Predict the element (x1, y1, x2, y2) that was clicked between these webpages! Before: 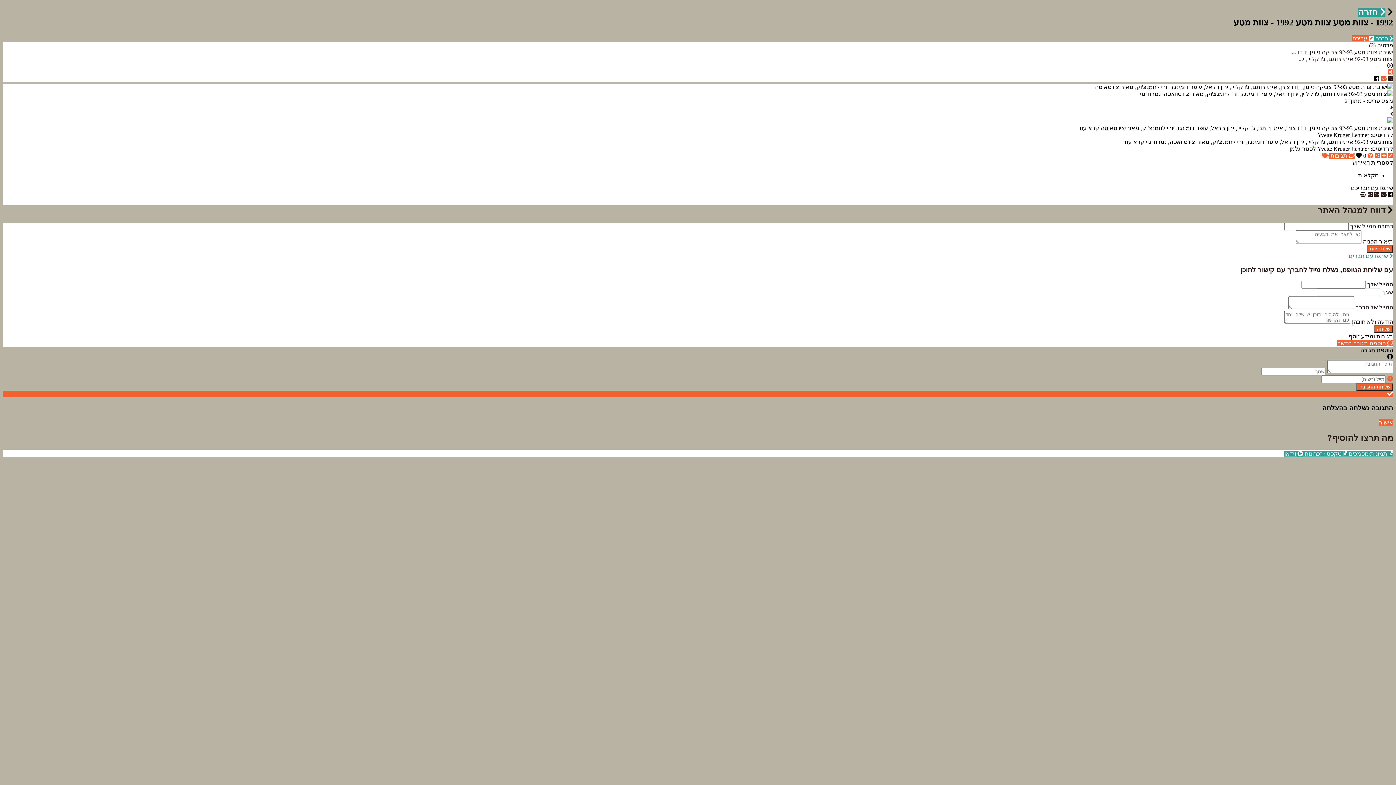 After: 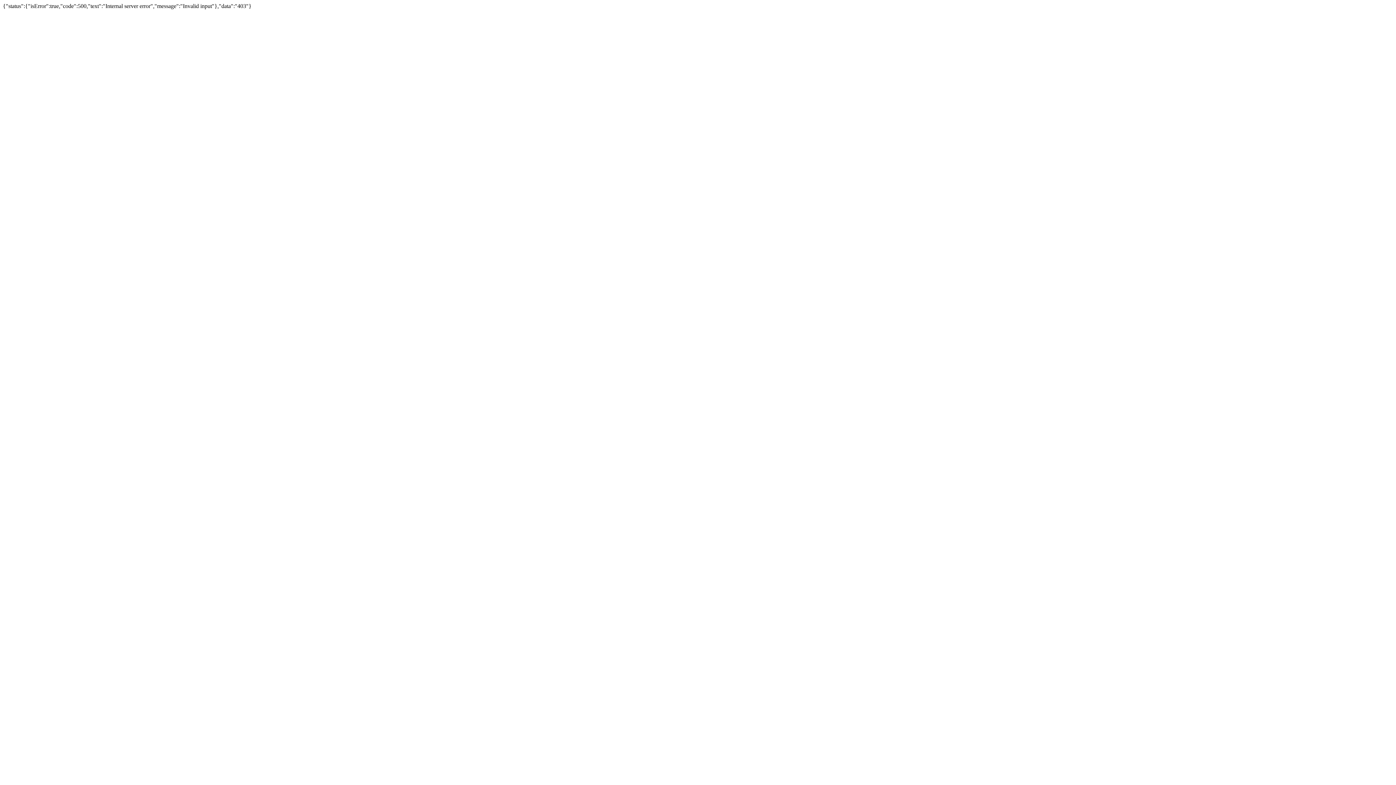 Action: bbox: (1374, 325, 1393, 333) label: שליחה